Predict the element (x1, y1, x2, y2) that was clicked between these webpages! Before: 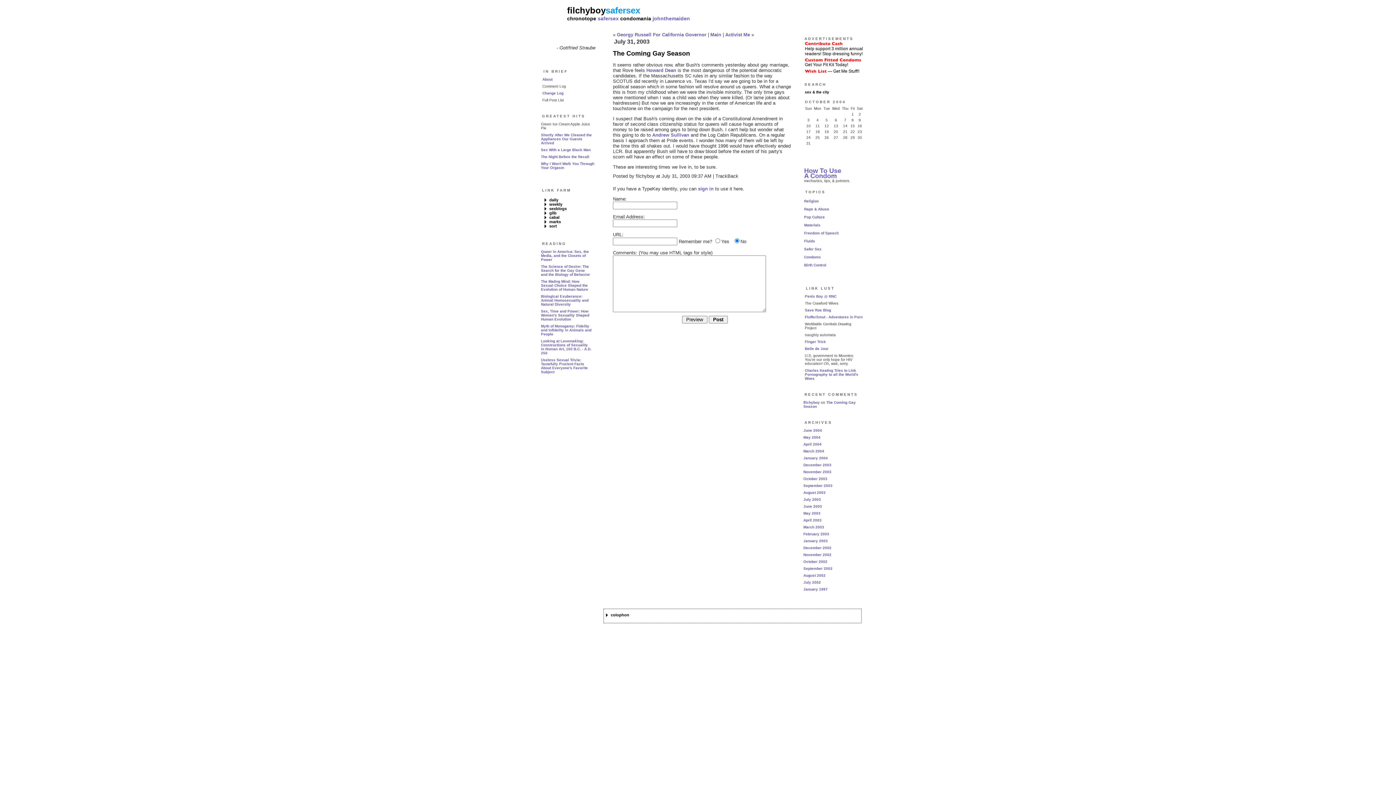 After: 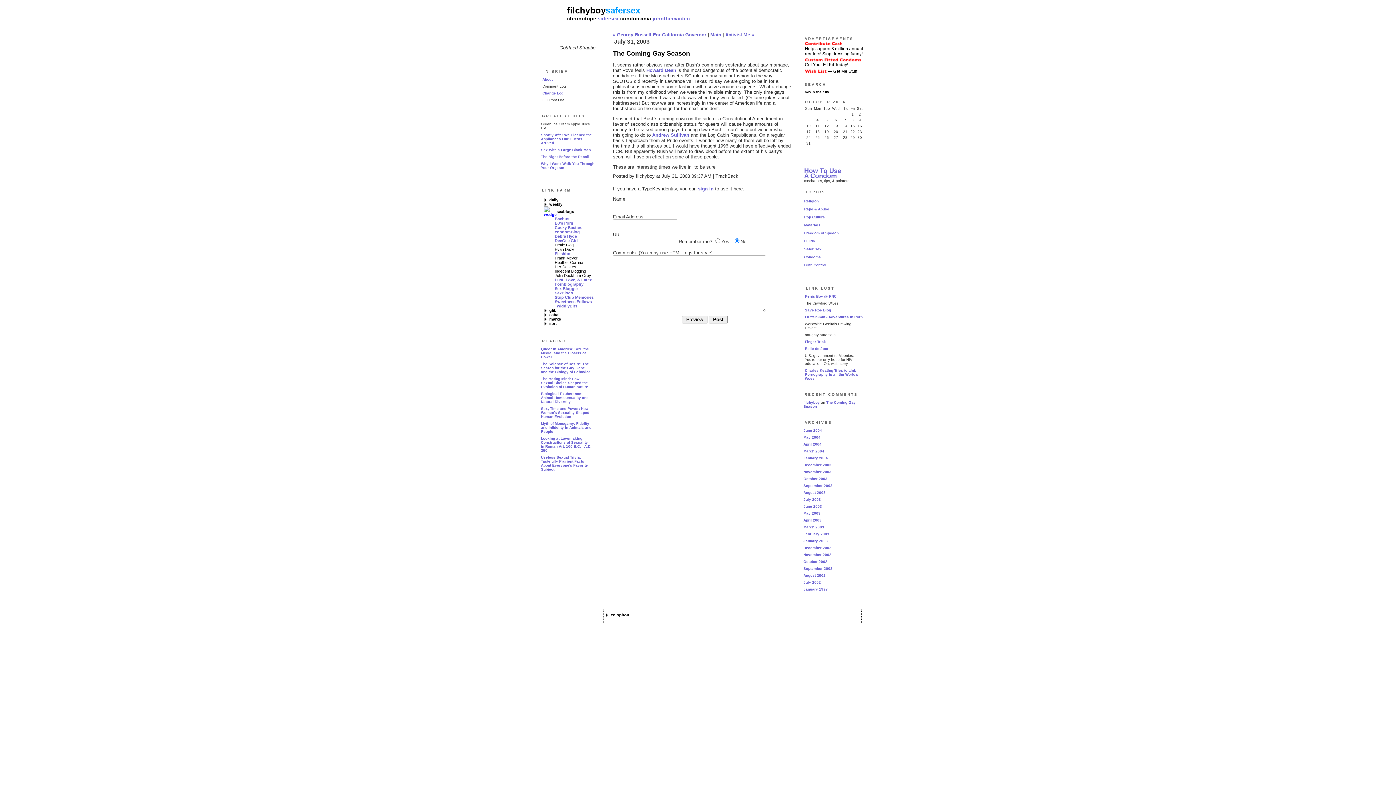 Action: bbox: (544, 206, 547, 210)